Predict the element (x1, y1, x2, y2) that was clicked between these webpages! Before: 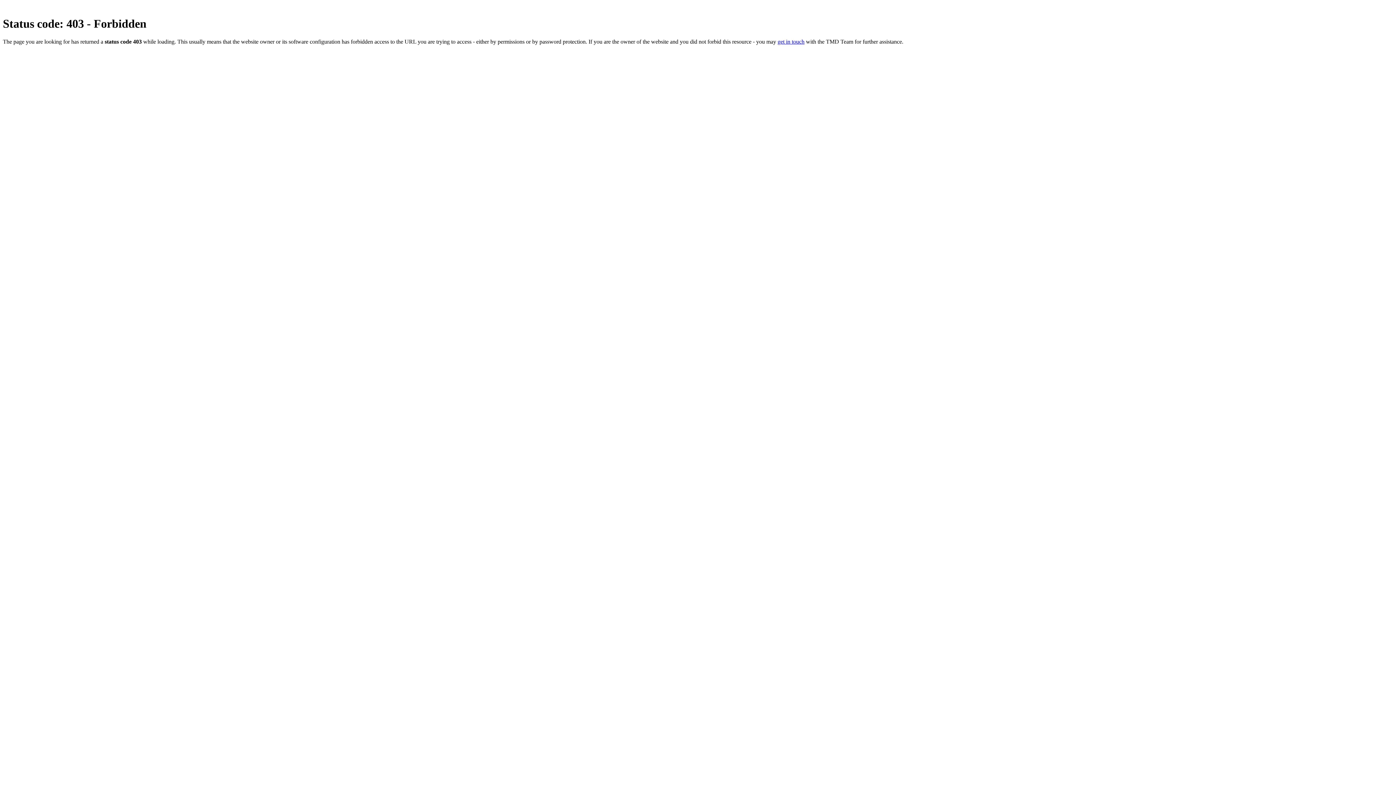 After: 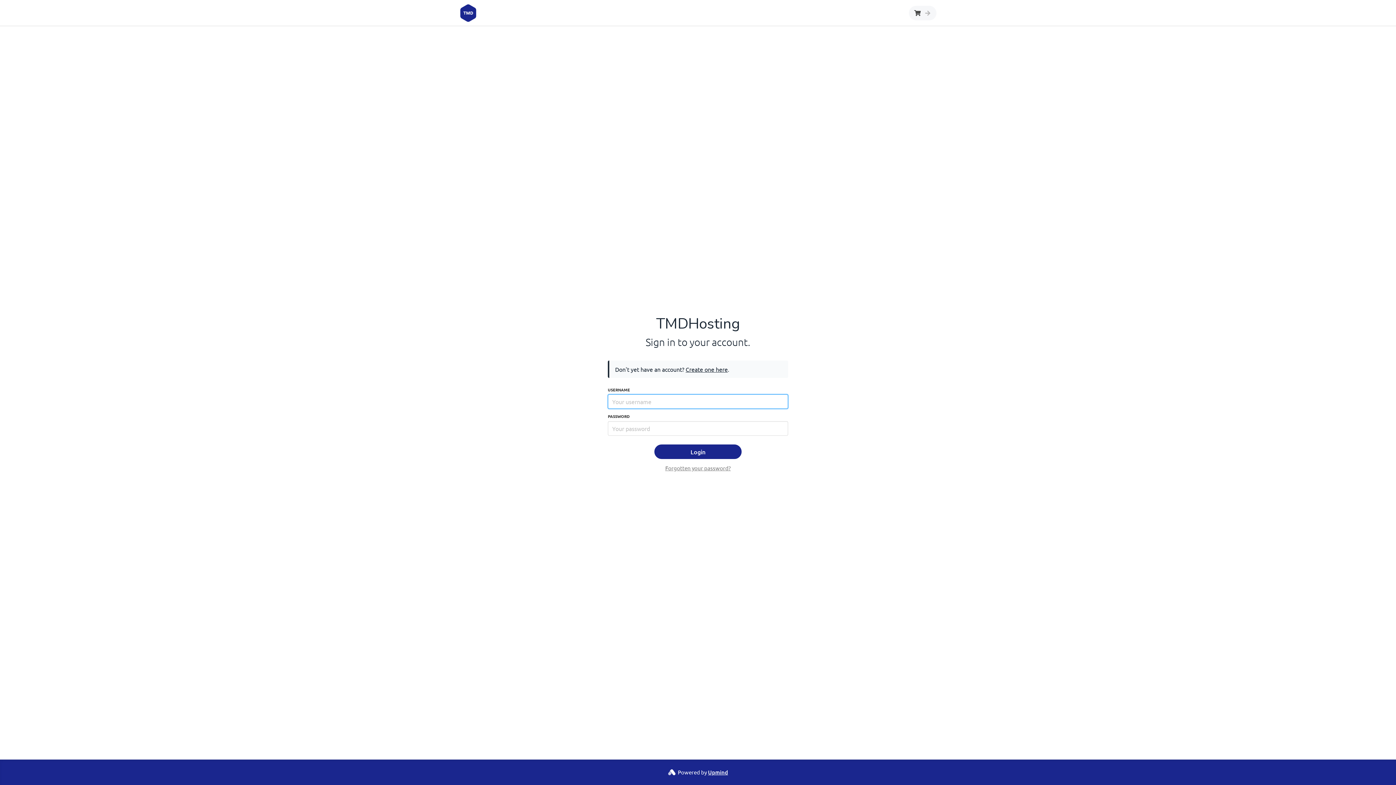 Action: bbox: (777, 38, 804, 44) label: get in touch